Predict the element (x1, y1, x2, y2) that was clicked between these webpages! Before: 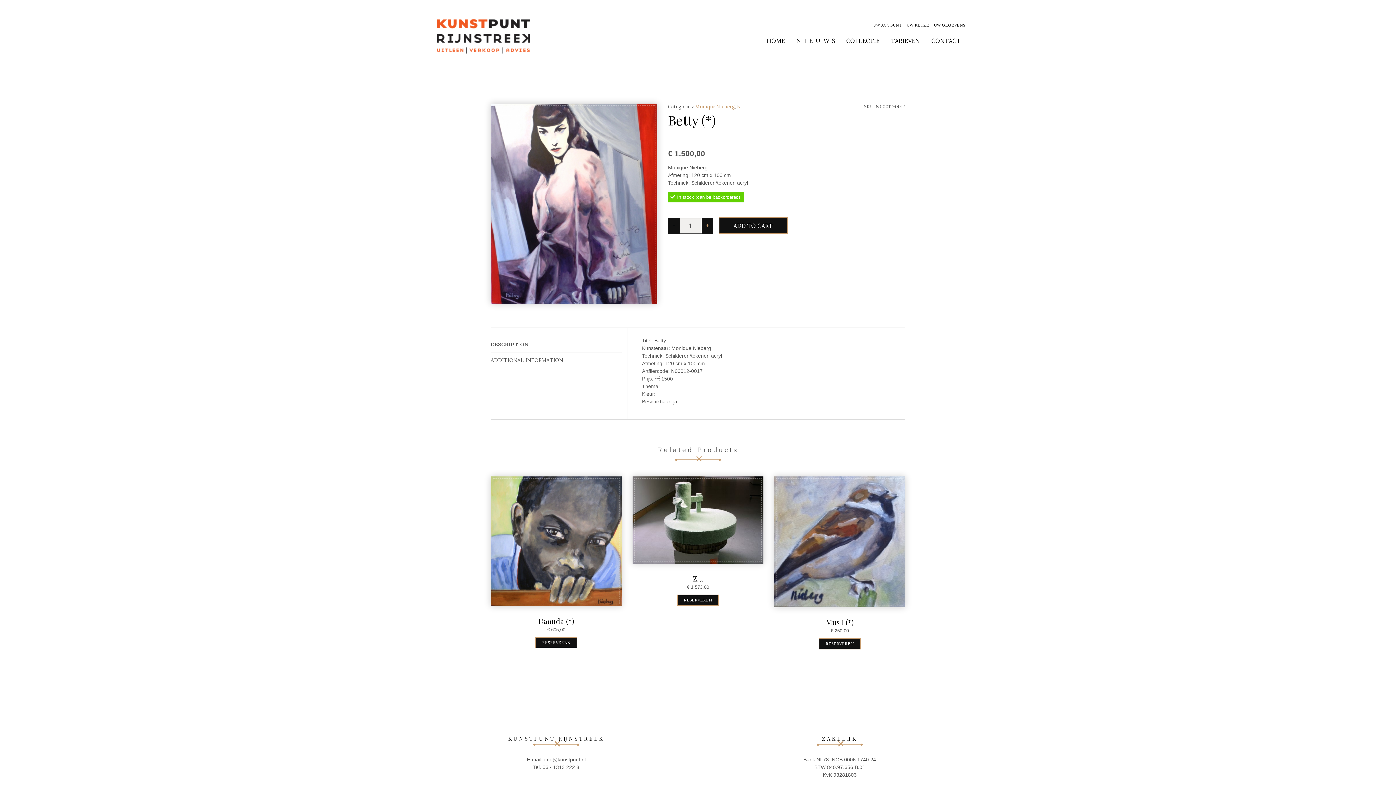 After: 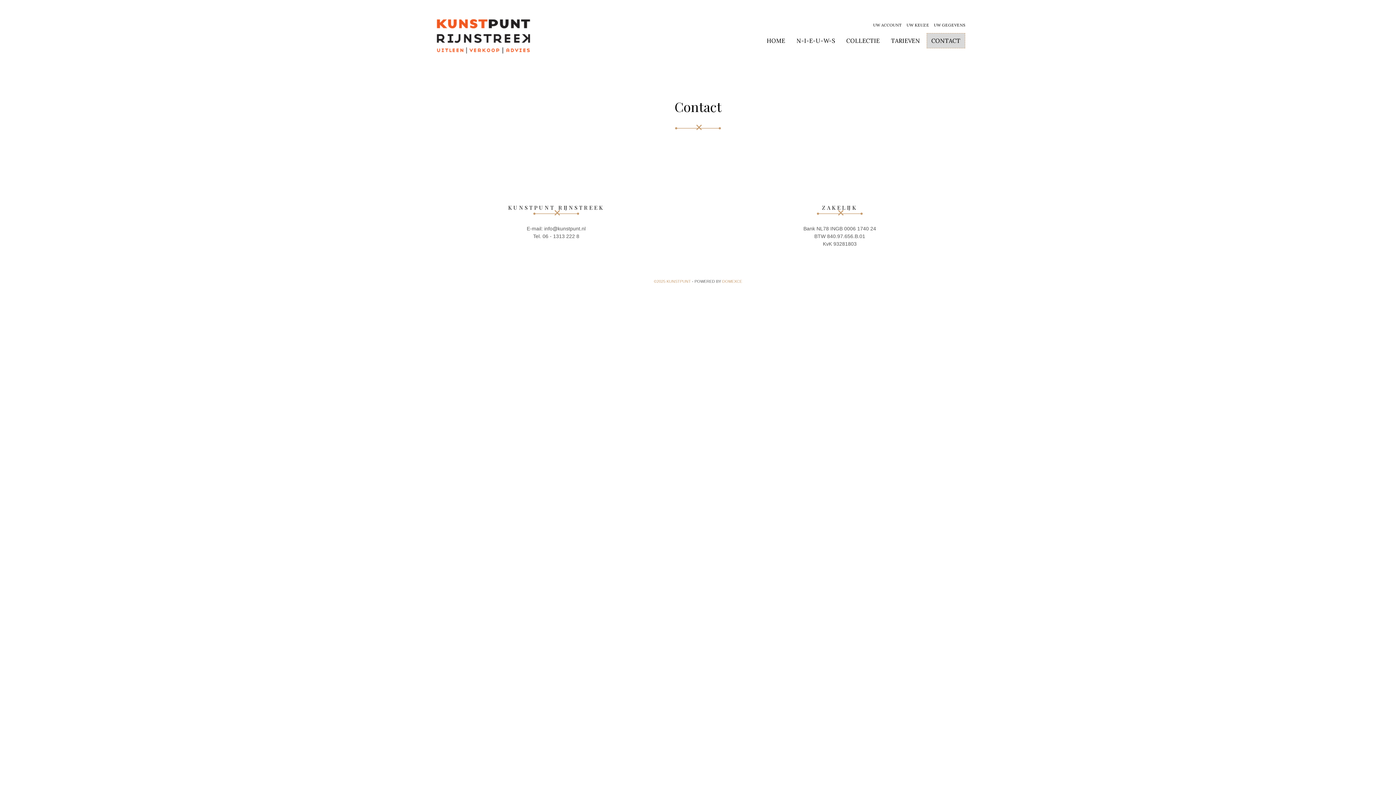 Action: label: CONTACT bbox: (926, 33, 965, 48)